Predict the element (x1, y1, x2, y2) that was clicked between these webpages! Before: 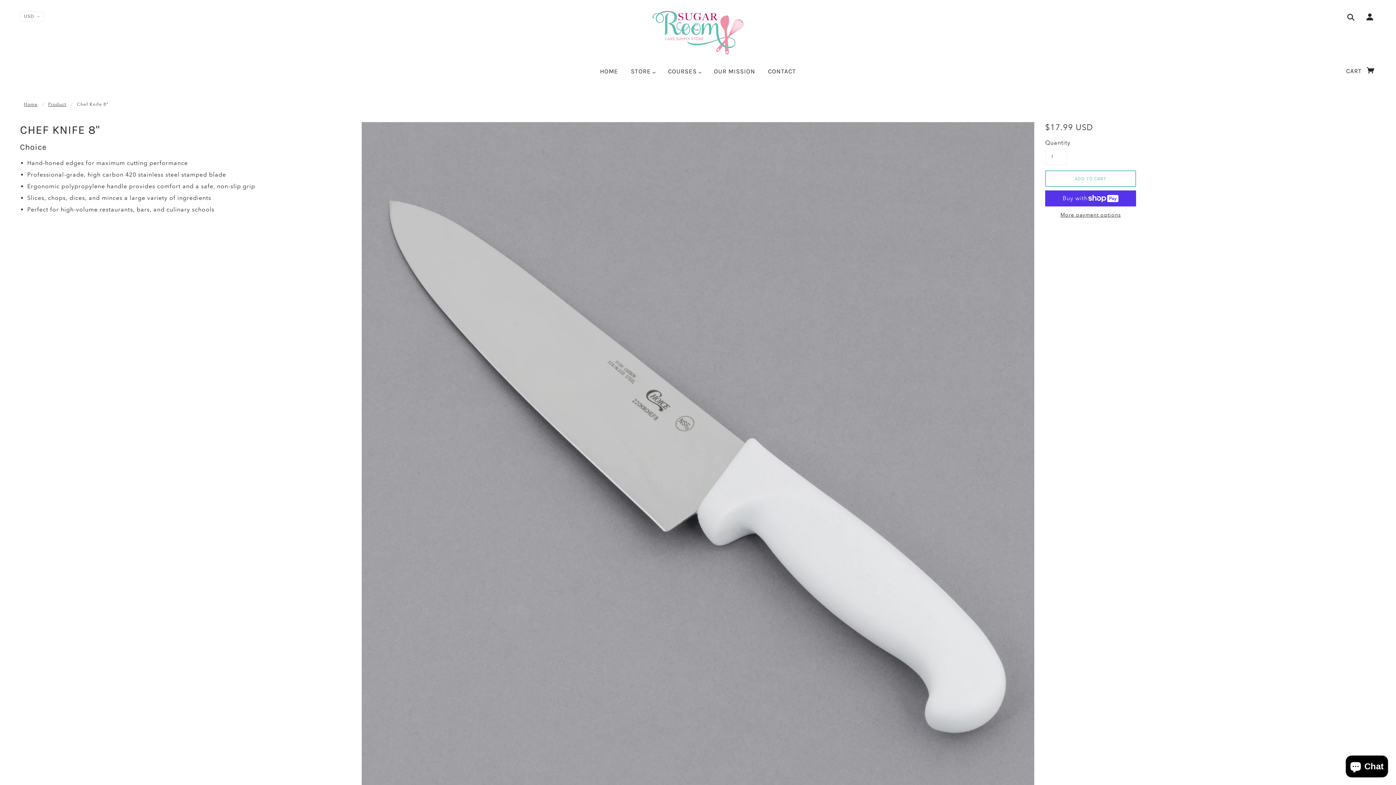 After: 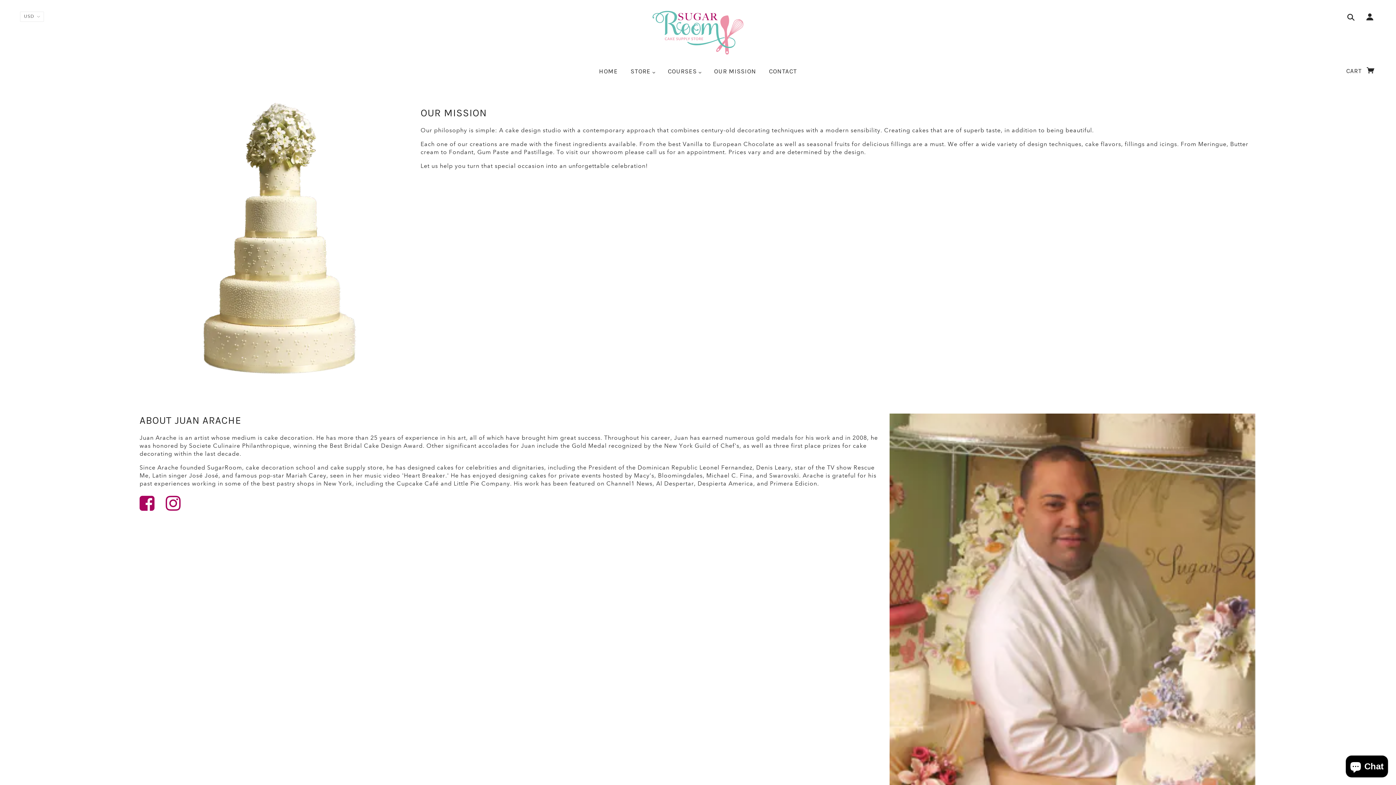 Action: bbox: (708, 61, 760, 86) label: OUR MISSION